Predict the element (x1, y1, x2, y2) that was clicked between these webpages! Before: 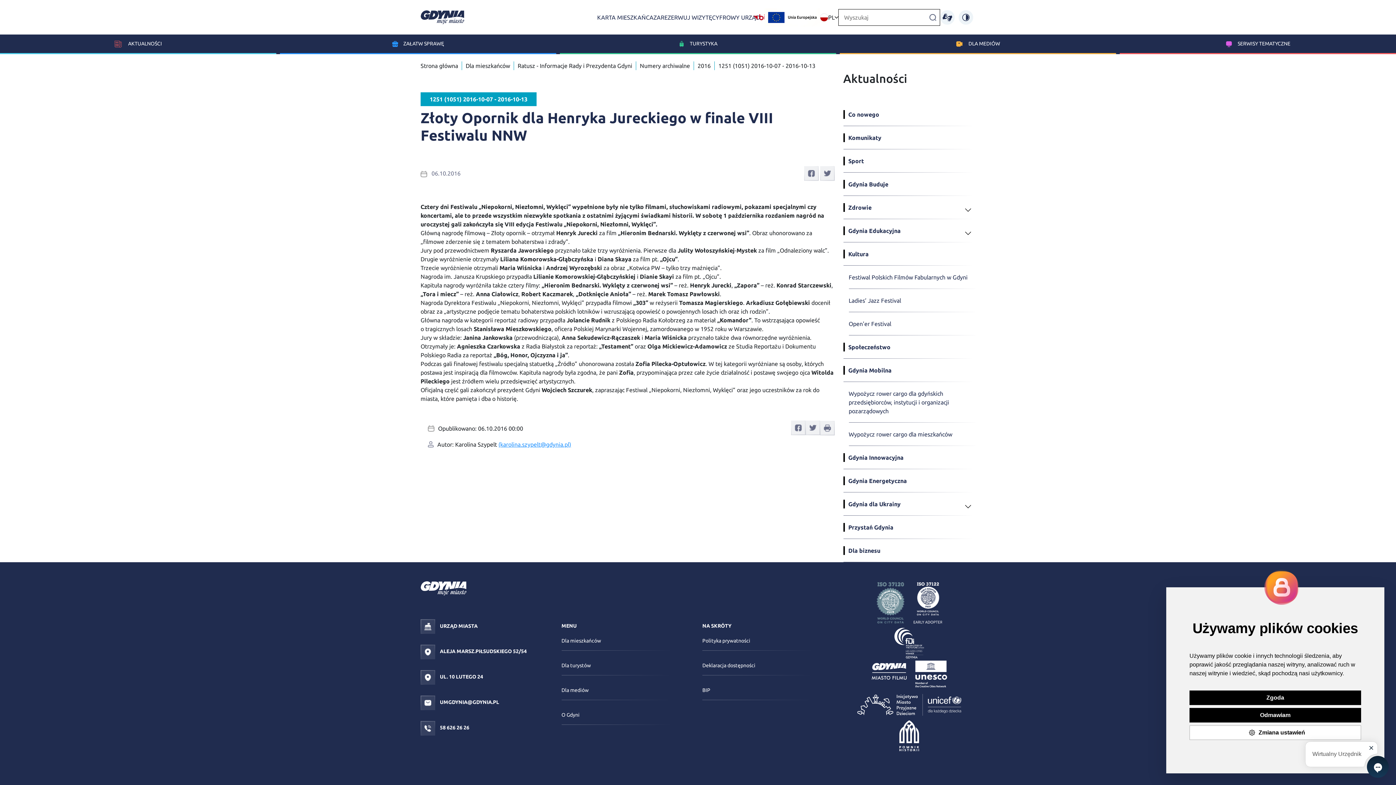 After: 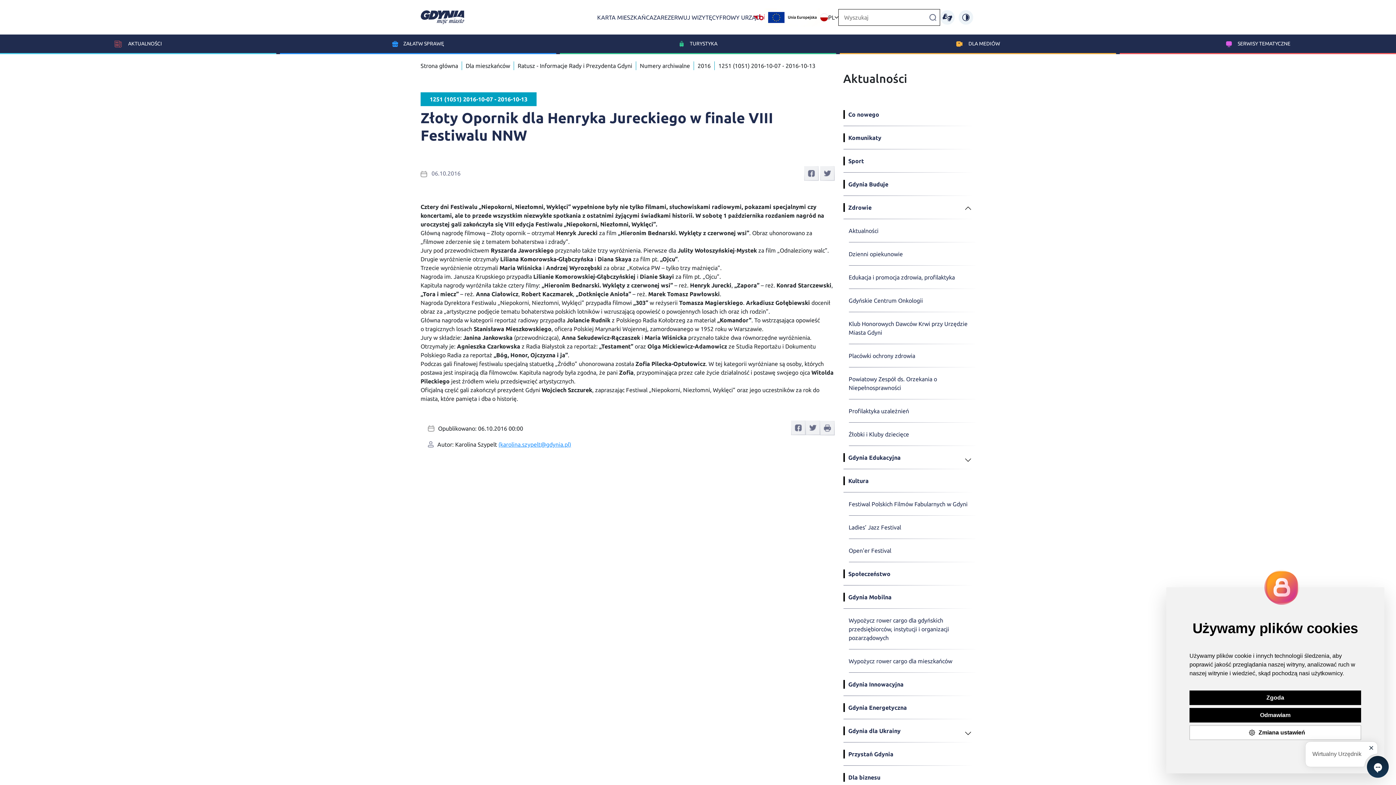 Action: label: Zdrowie bbox: (843, 196, 975, 219)